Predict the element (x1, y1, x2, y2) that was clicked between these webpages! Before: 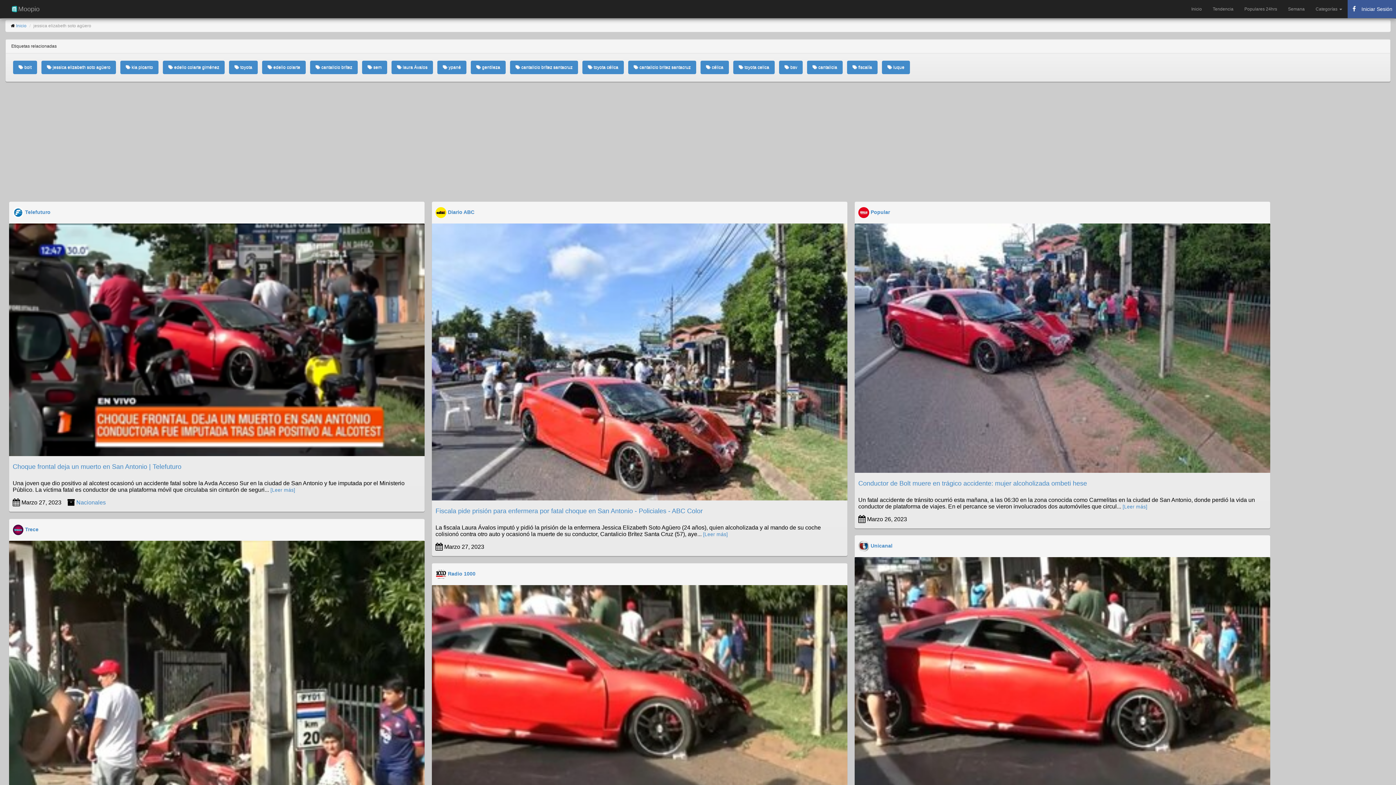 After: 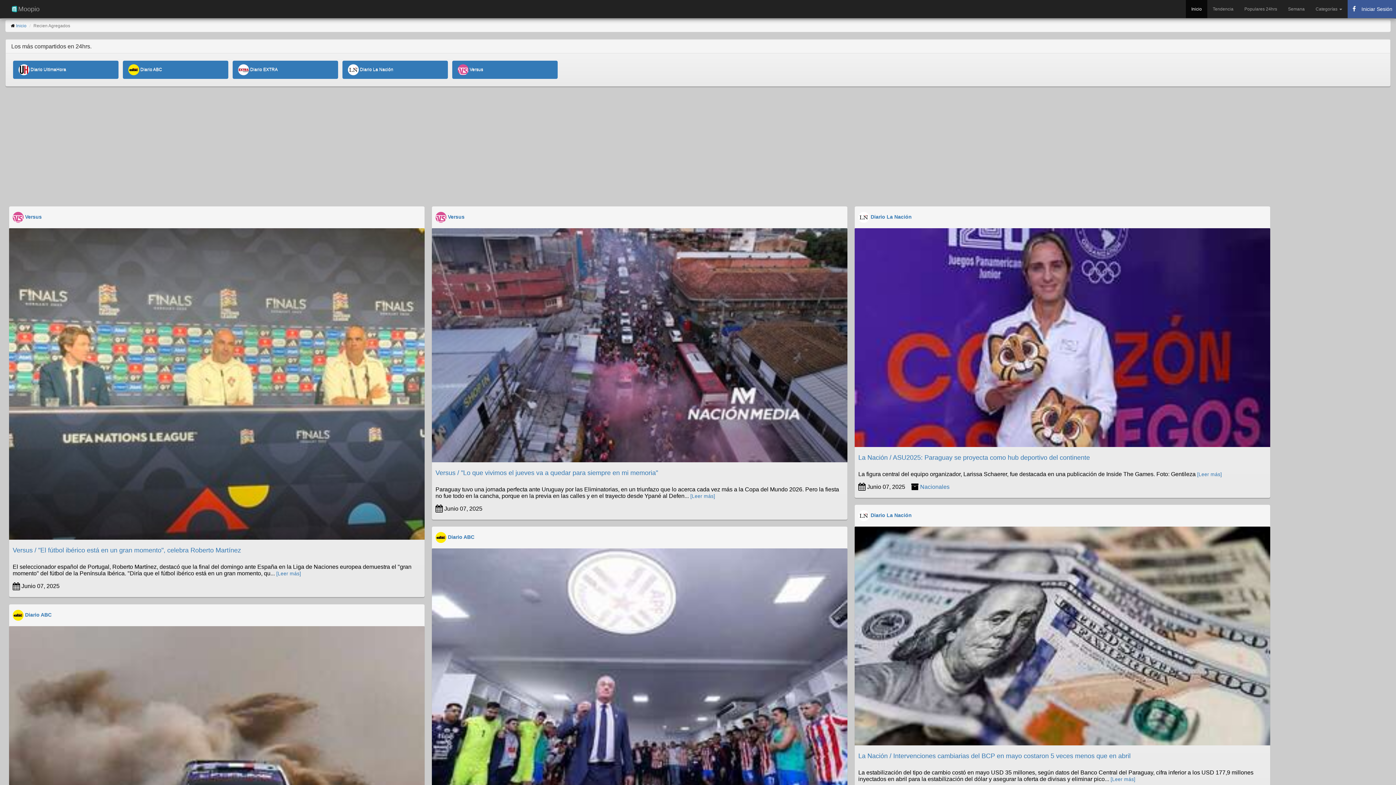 Action: label: Inicio bbox: (16, 23, 26, 28)